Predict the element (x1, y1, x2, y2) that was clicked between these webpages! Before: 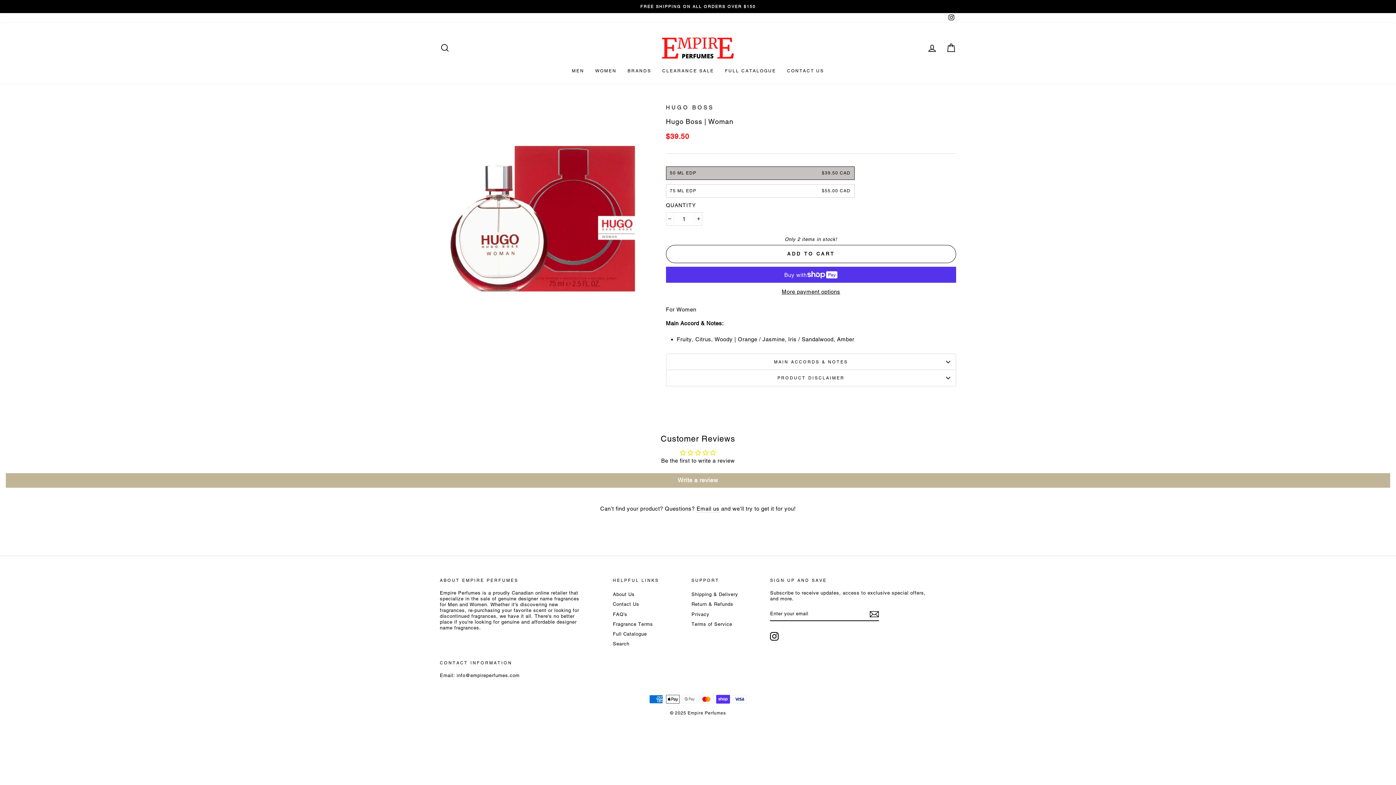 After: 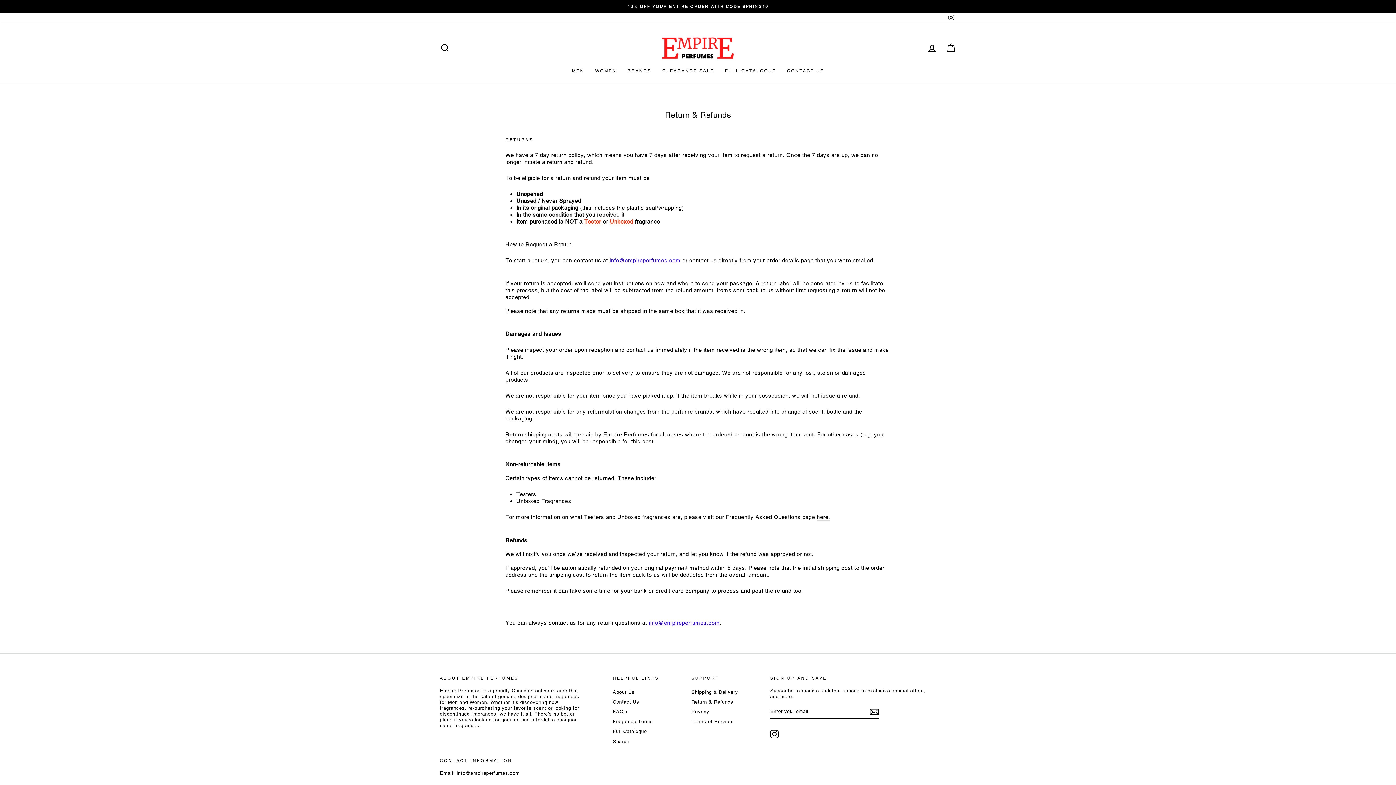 Action: label: Return & Refunds bbox: (691, 600, 733, 609)